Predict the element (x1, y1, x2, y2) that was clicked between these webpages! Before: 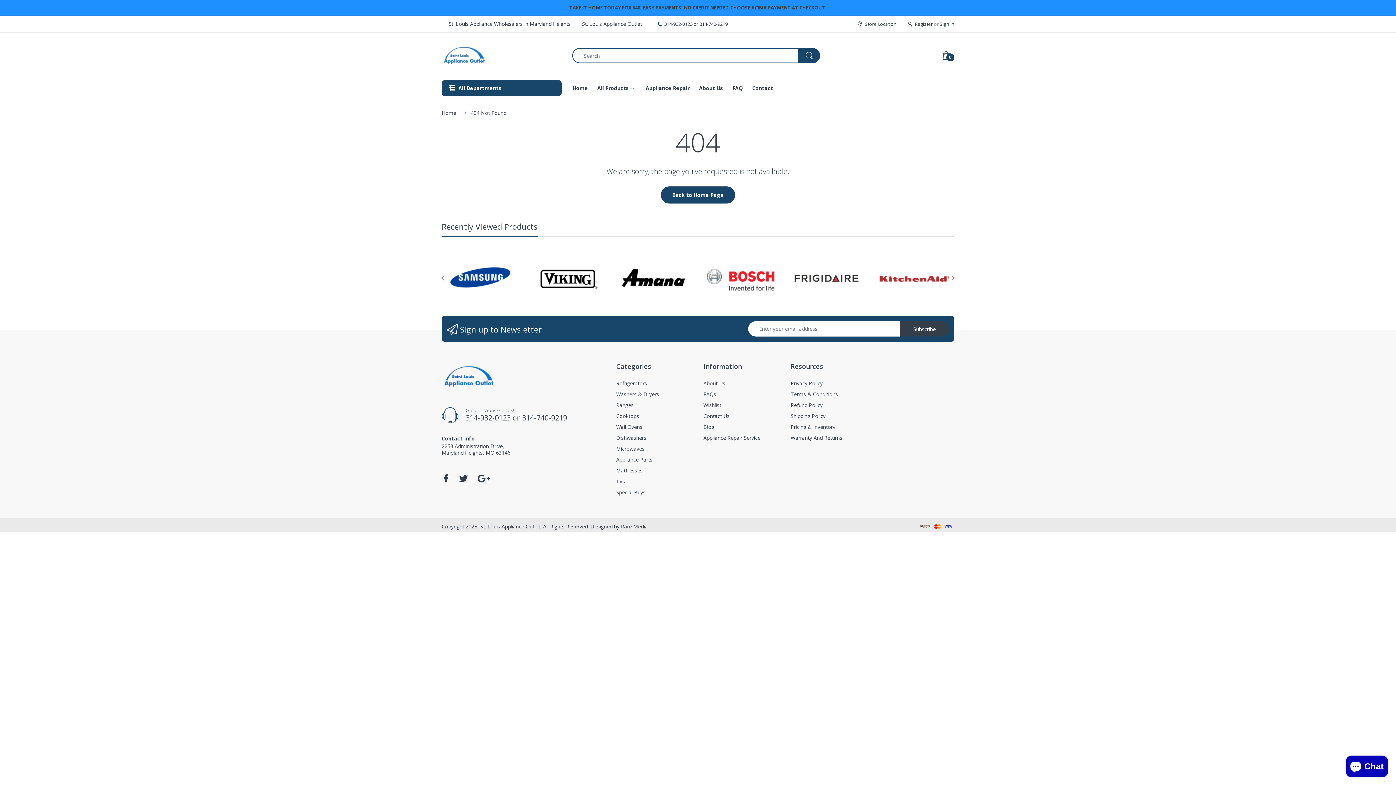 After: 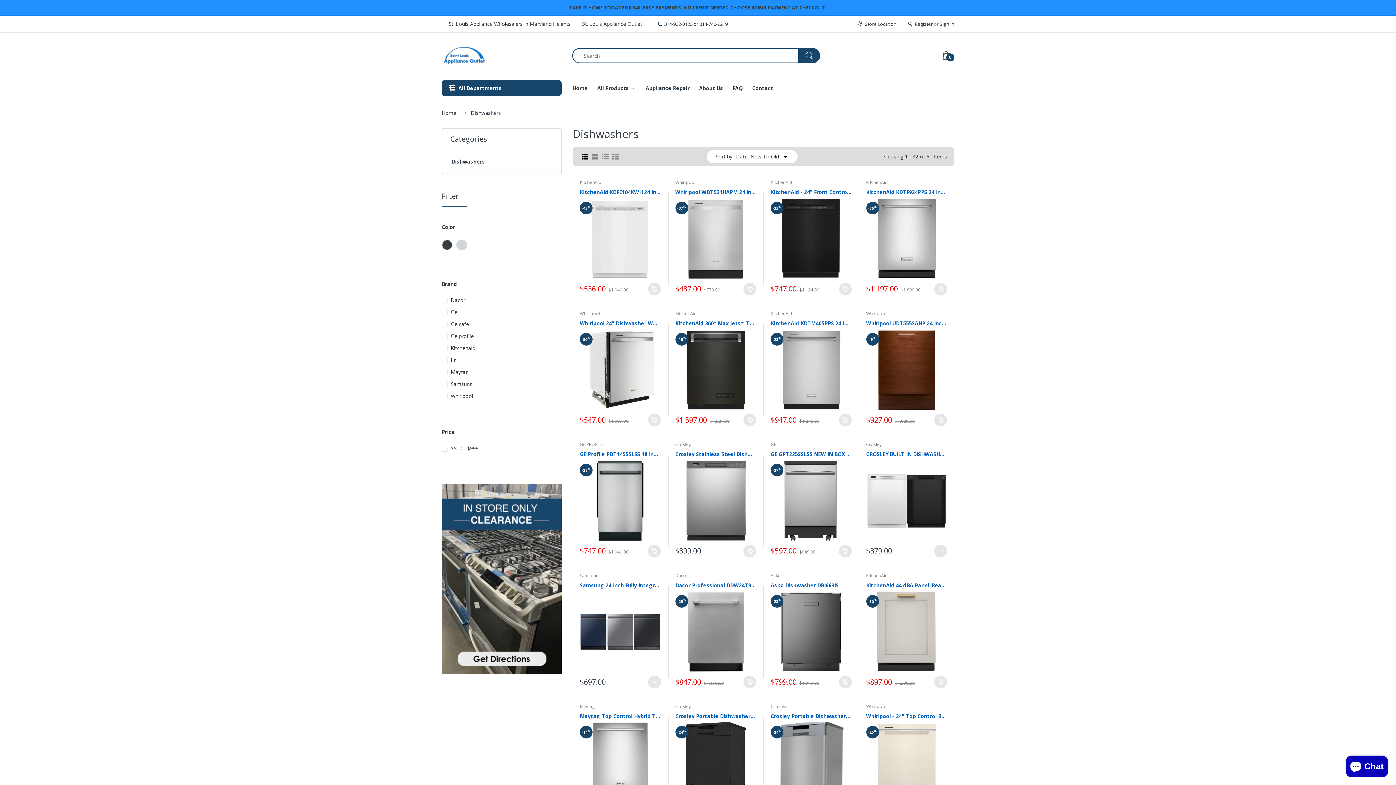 Action: label: Dishwashers bbox: (616, 434, 646, 441)